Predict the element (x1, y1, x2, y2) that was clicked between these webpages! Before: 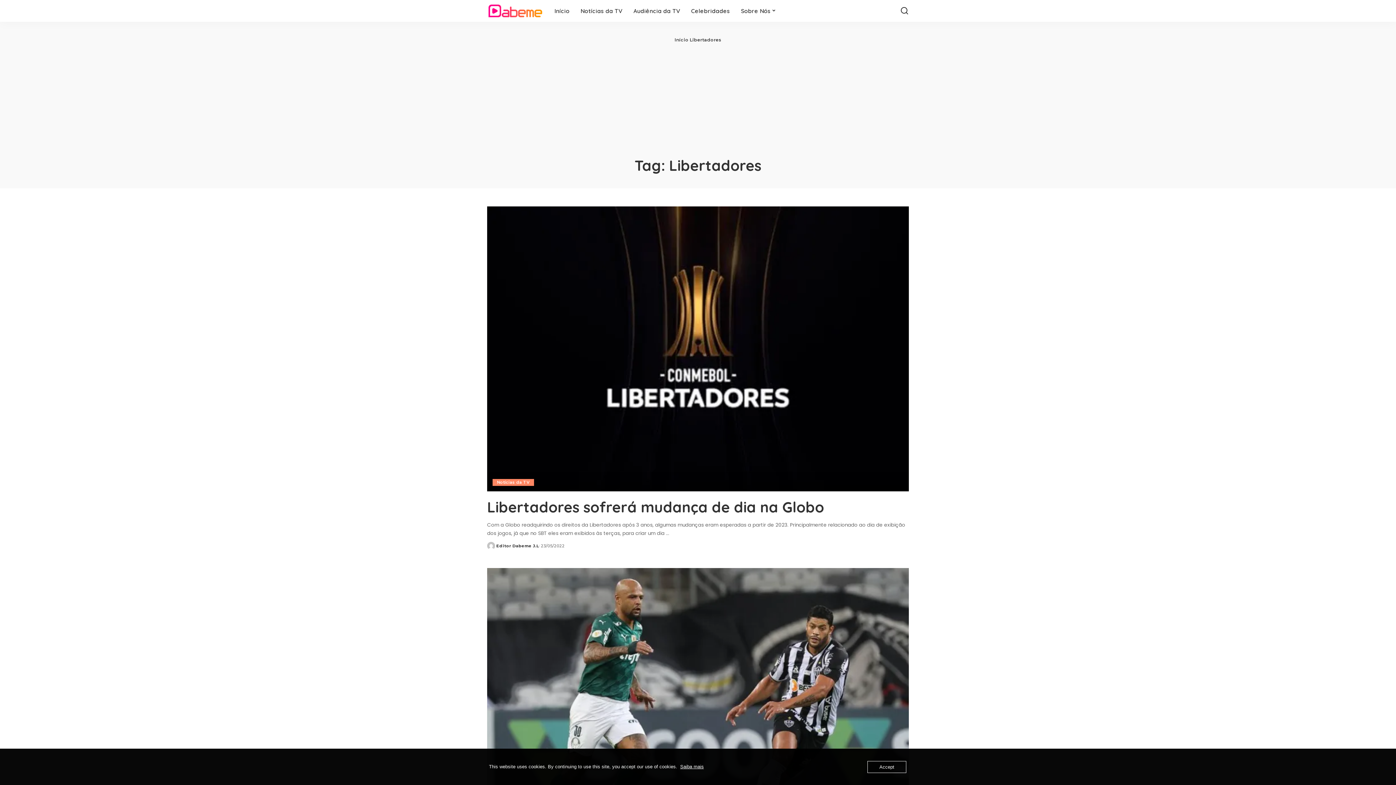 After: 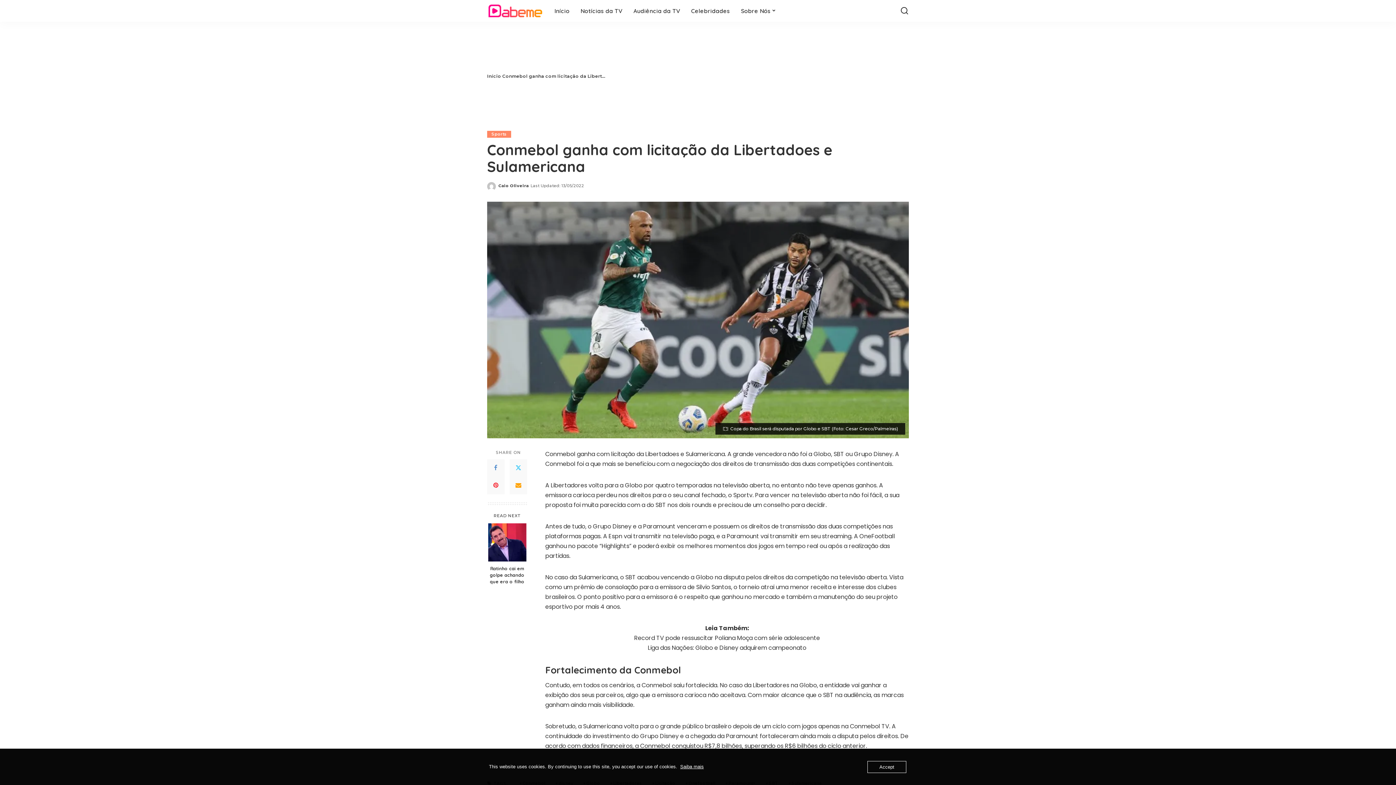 Action: bbox: (487, 568, 909, 853) label: Conmebol ganha com licitação da Libertadoes e Sulamericana